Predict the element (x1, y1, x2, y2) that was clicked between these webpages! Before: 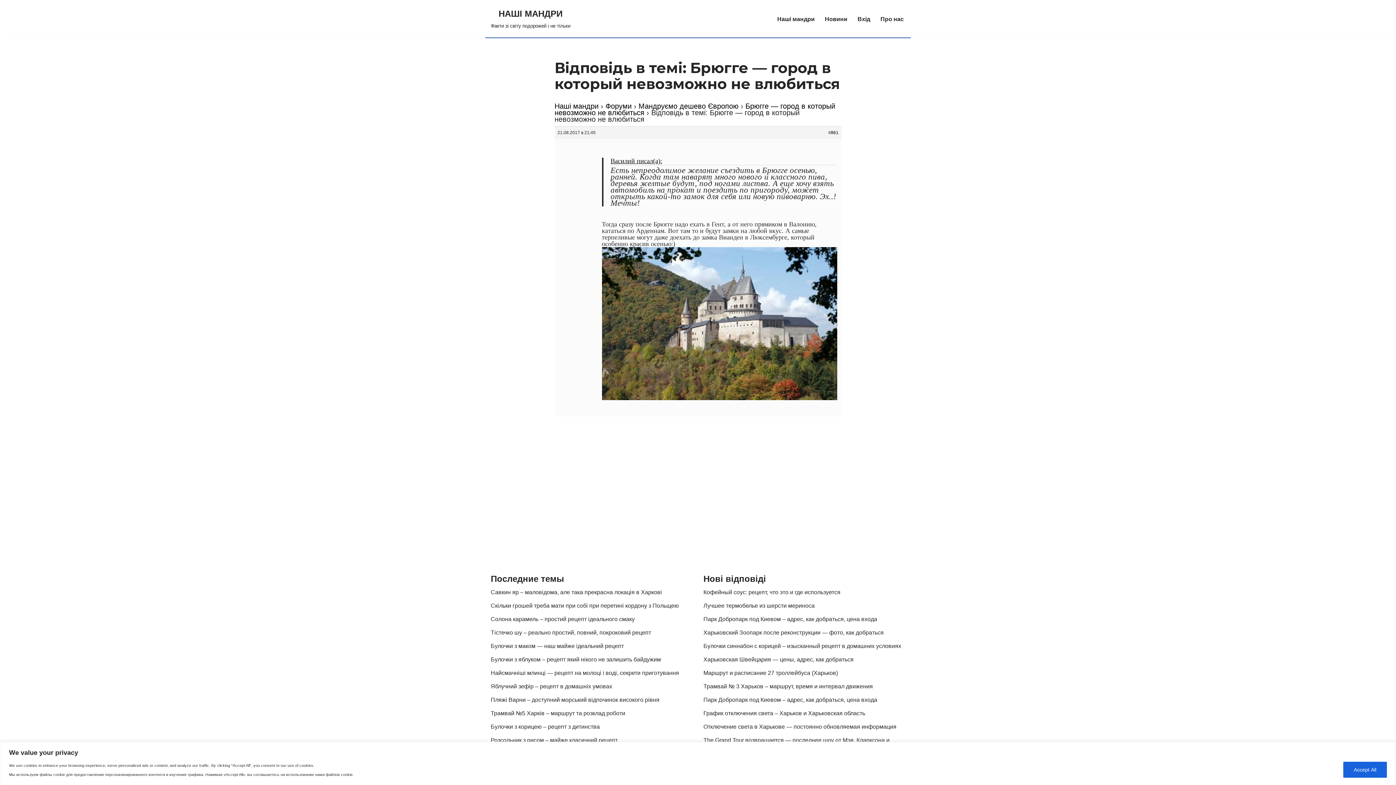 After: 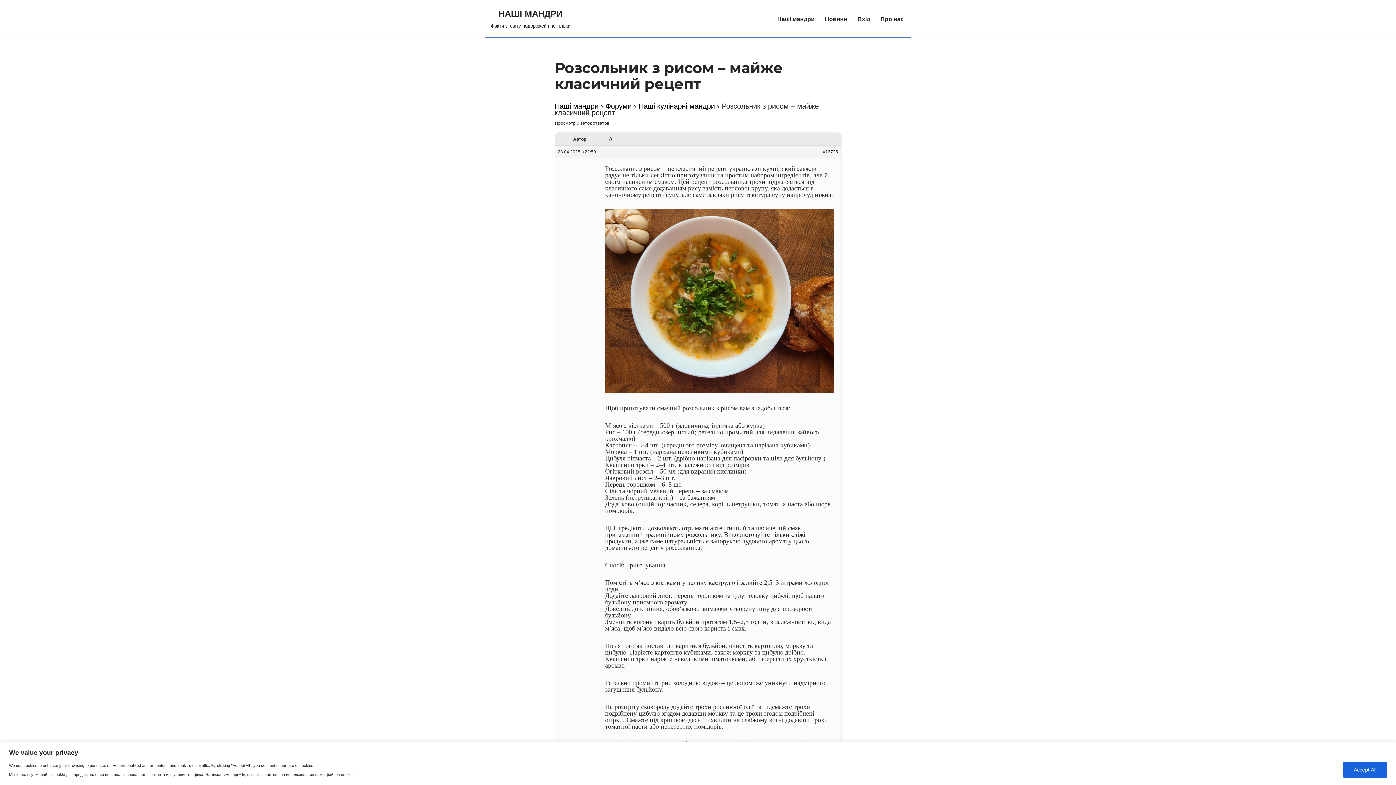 Action: bbox: (490, 737, 617, 743) label: Розсольник з рисом – майже класичний рецепт